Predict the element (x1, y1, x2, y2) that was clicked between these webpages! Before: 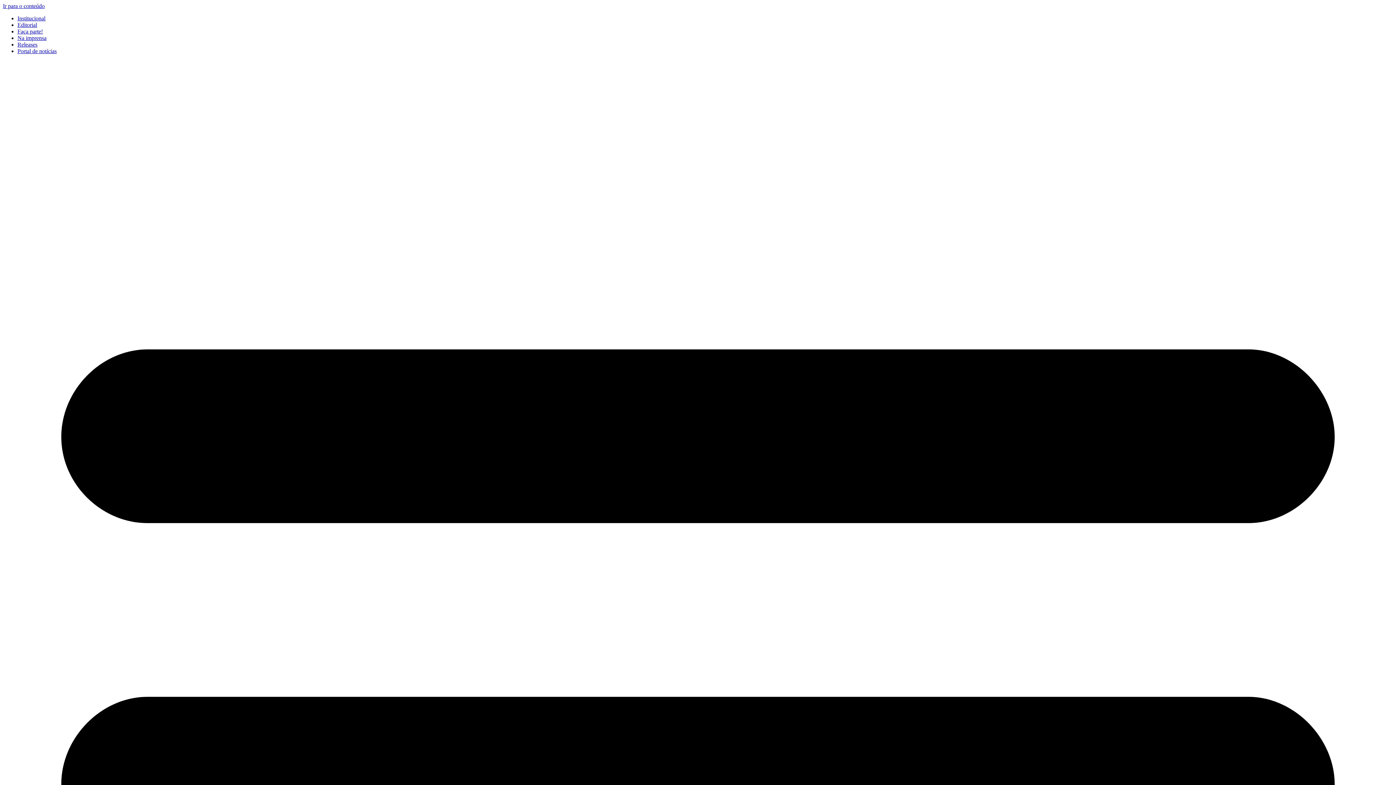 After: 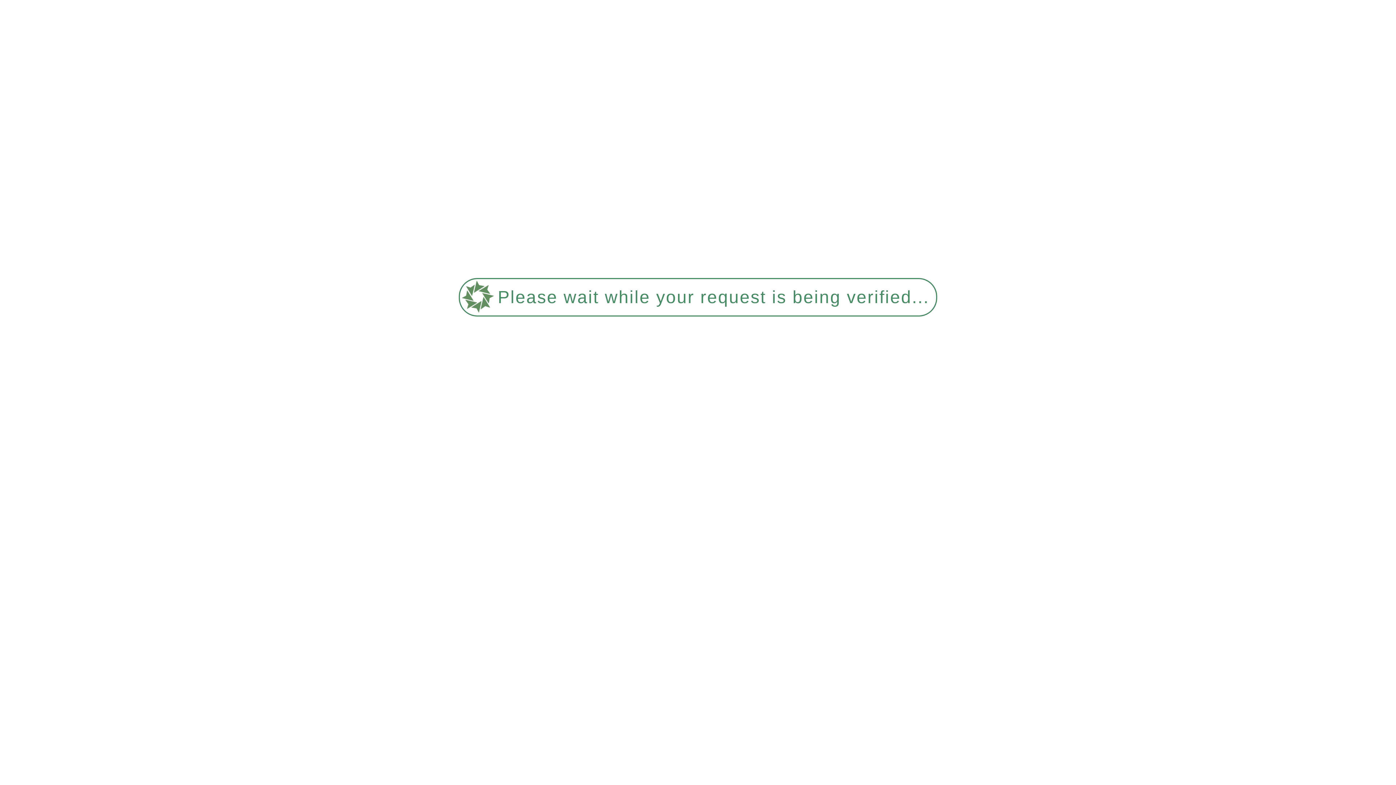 Action: bbox: (17, 21, 37, 28) label: Editorial